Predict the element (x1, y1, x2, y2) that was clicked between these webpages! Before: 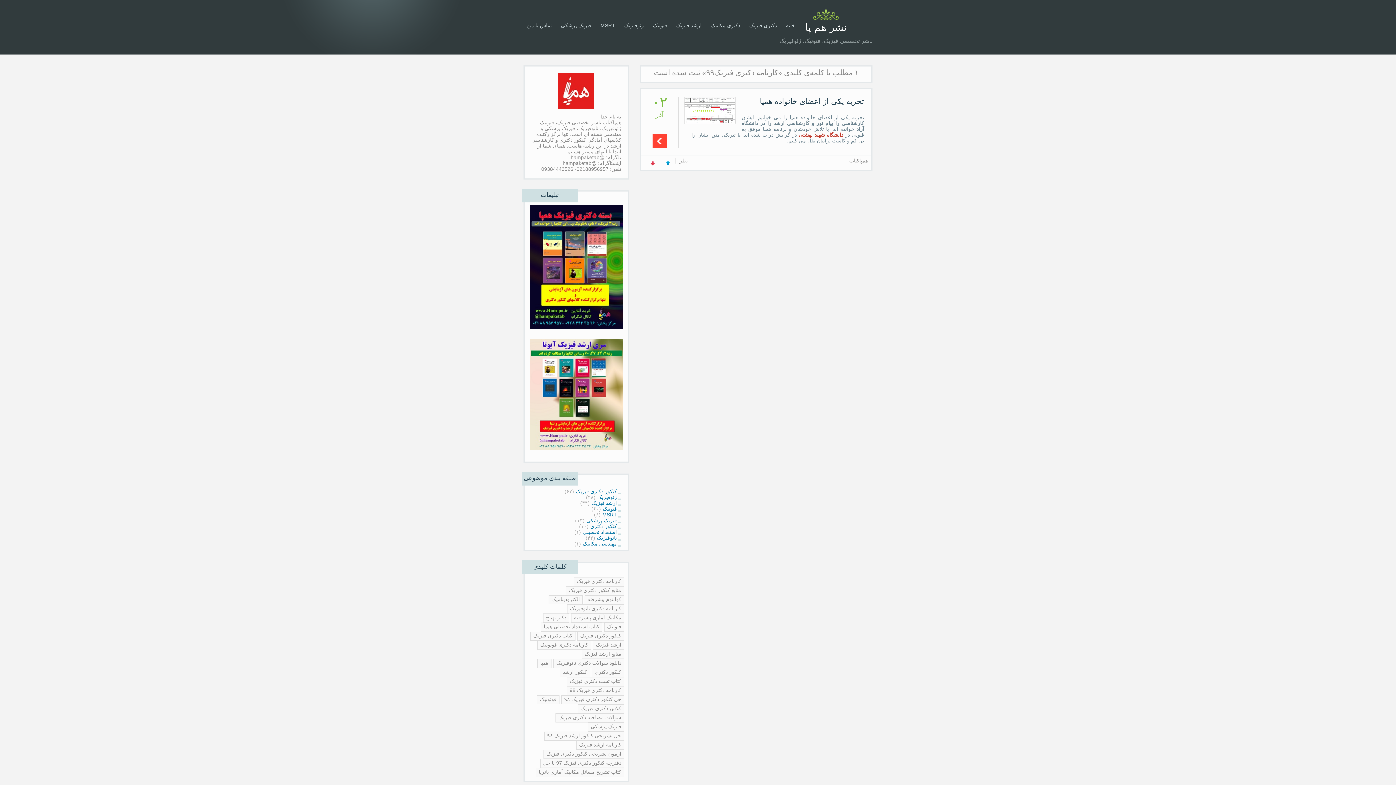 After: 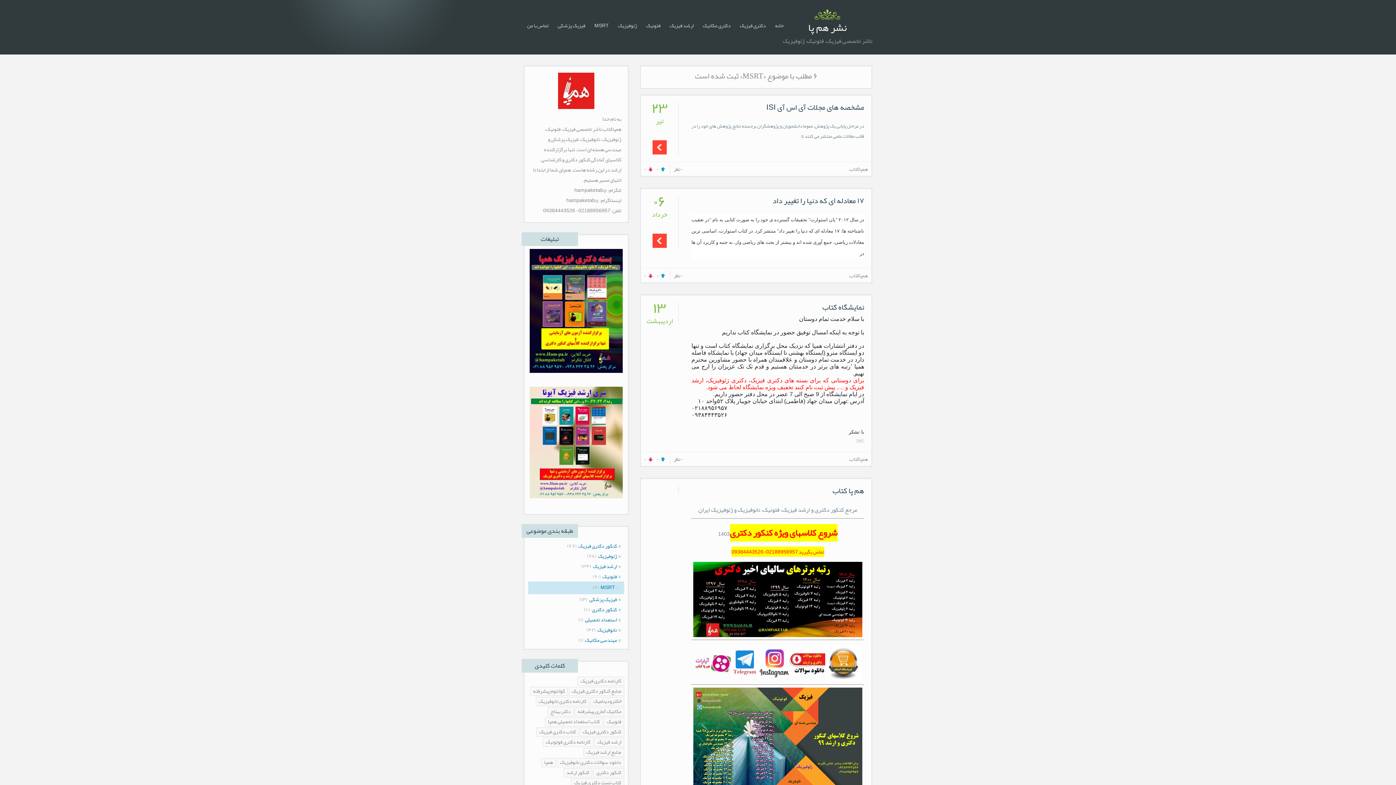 Action: bbox: (602, 512, 624, 517) label: MSRT